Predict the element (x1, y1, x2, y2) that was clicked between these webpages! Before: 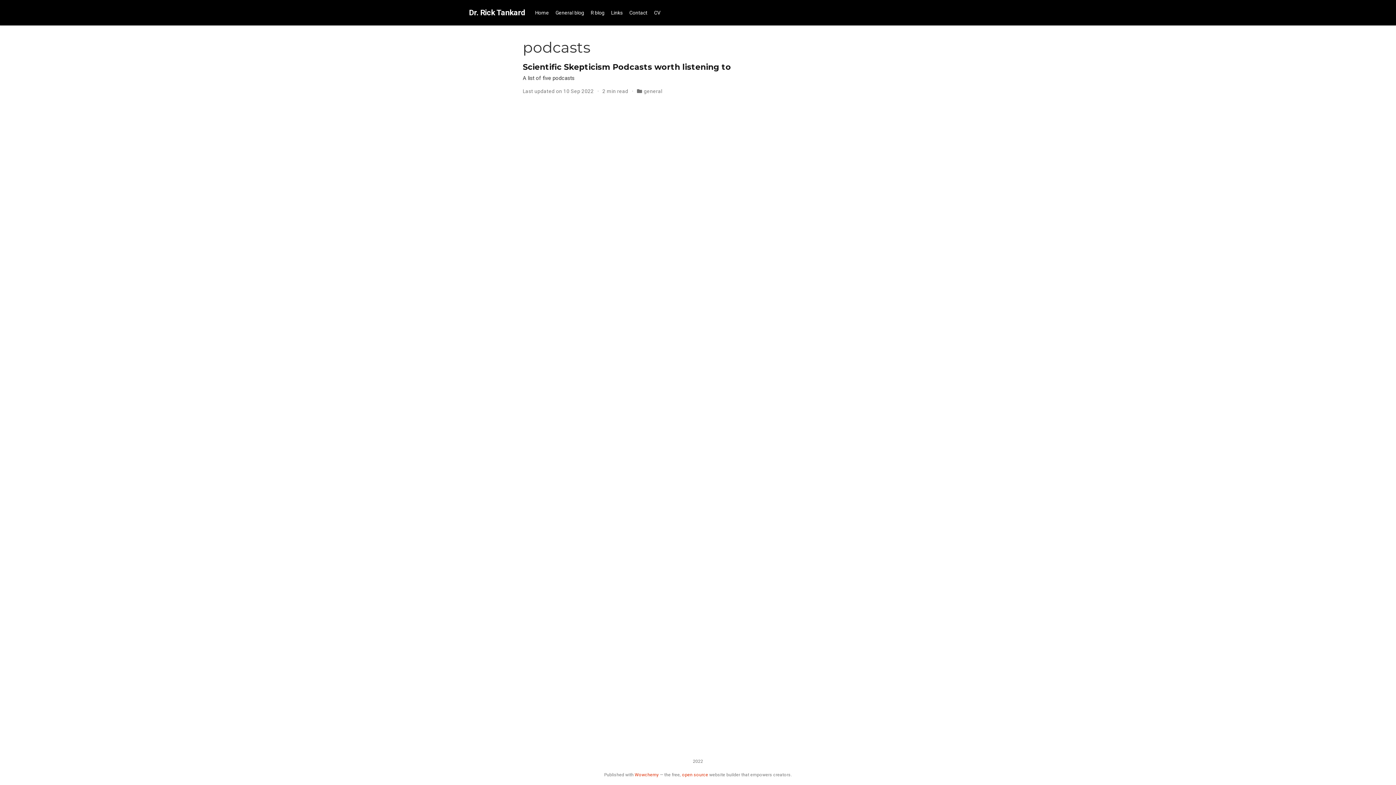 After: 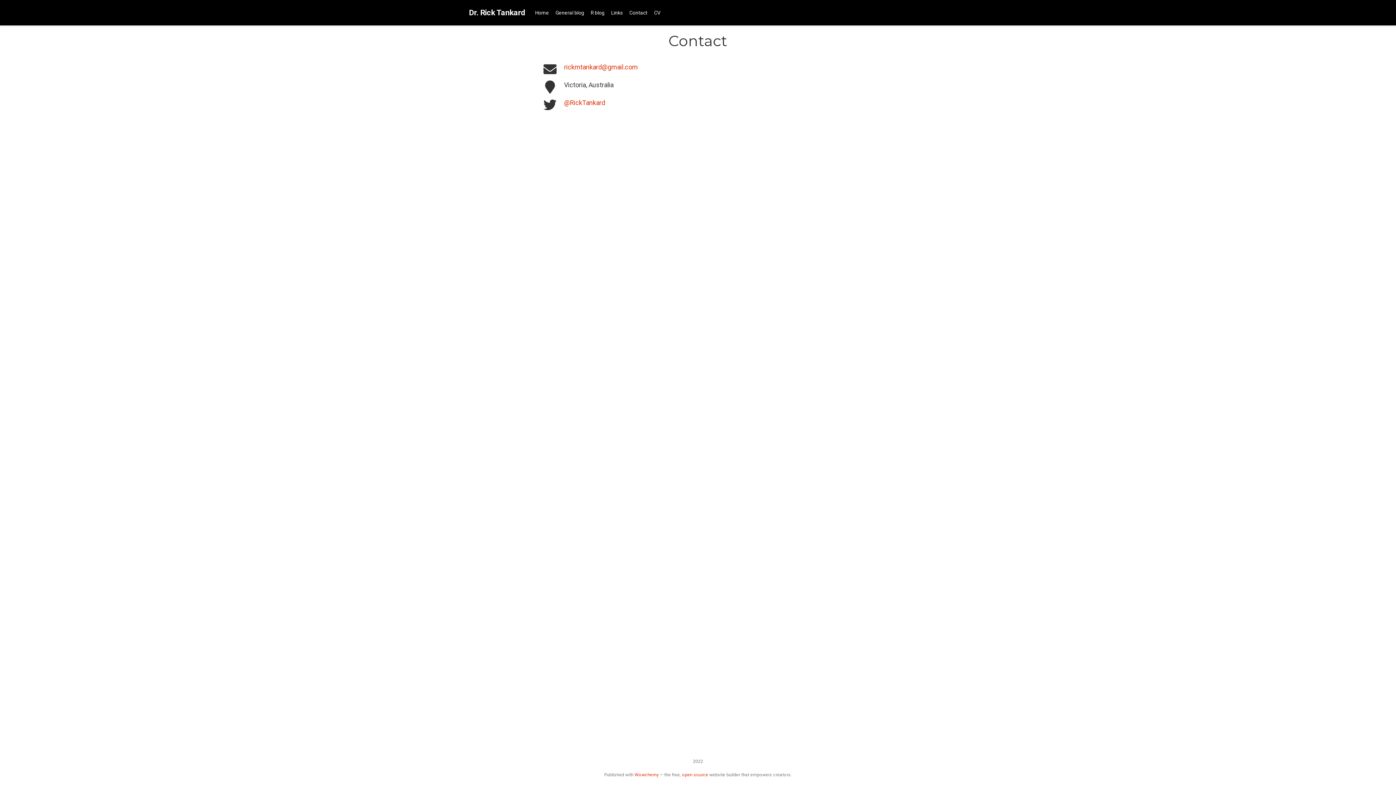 Action: bbox: (626, 6, 650, 19) label: Contact